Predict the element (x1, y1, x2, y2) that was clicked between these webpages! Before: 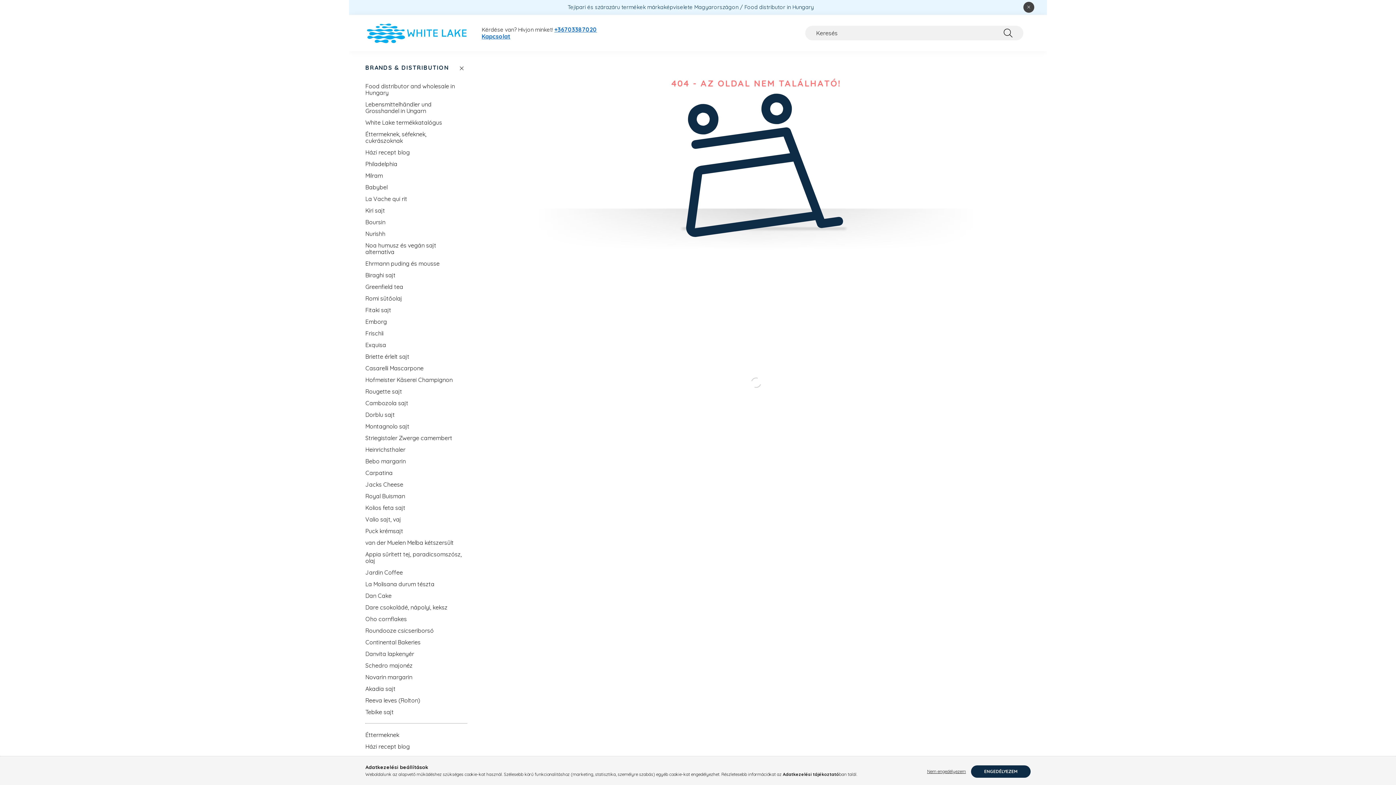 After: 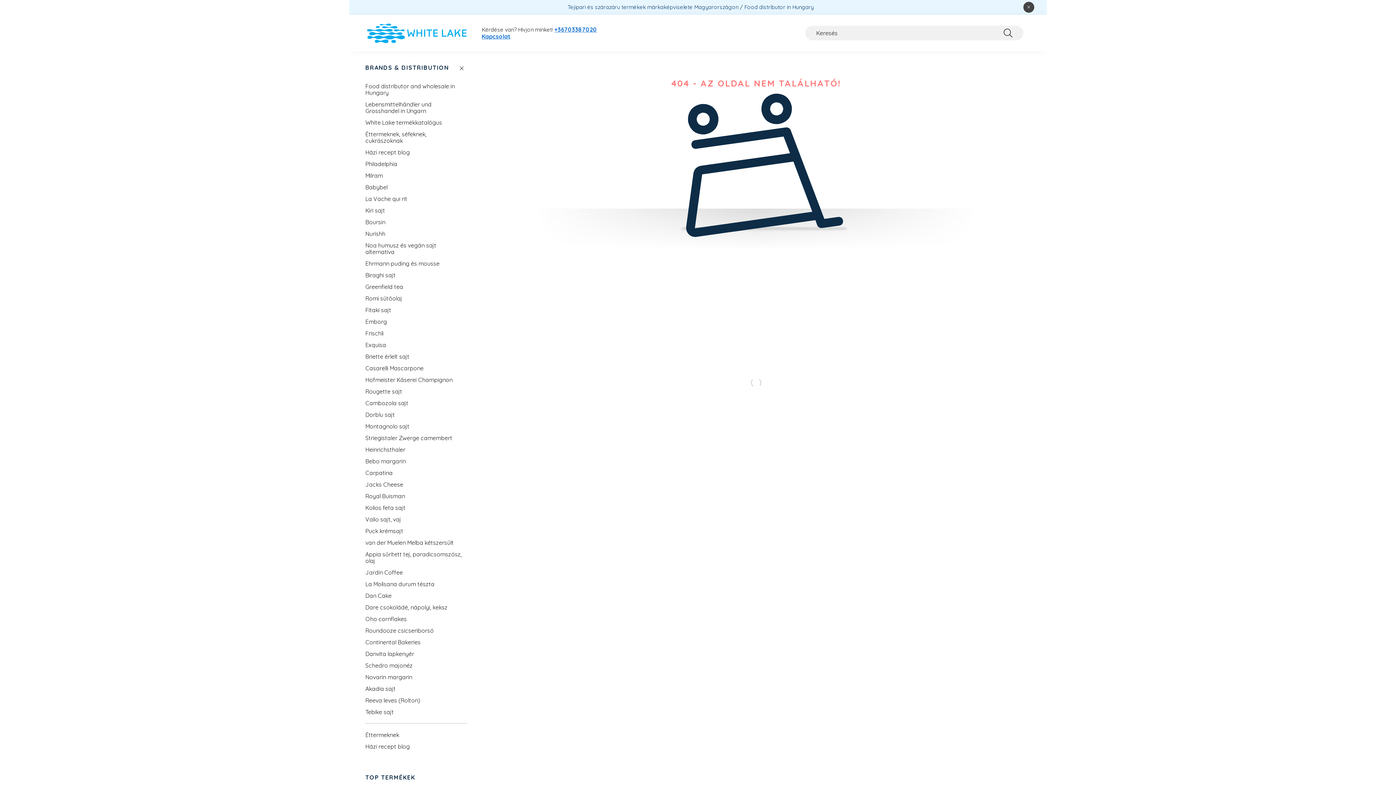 Action: bbox: (971, 765, 1030, 778) label: ENGEDÉLYEZEM